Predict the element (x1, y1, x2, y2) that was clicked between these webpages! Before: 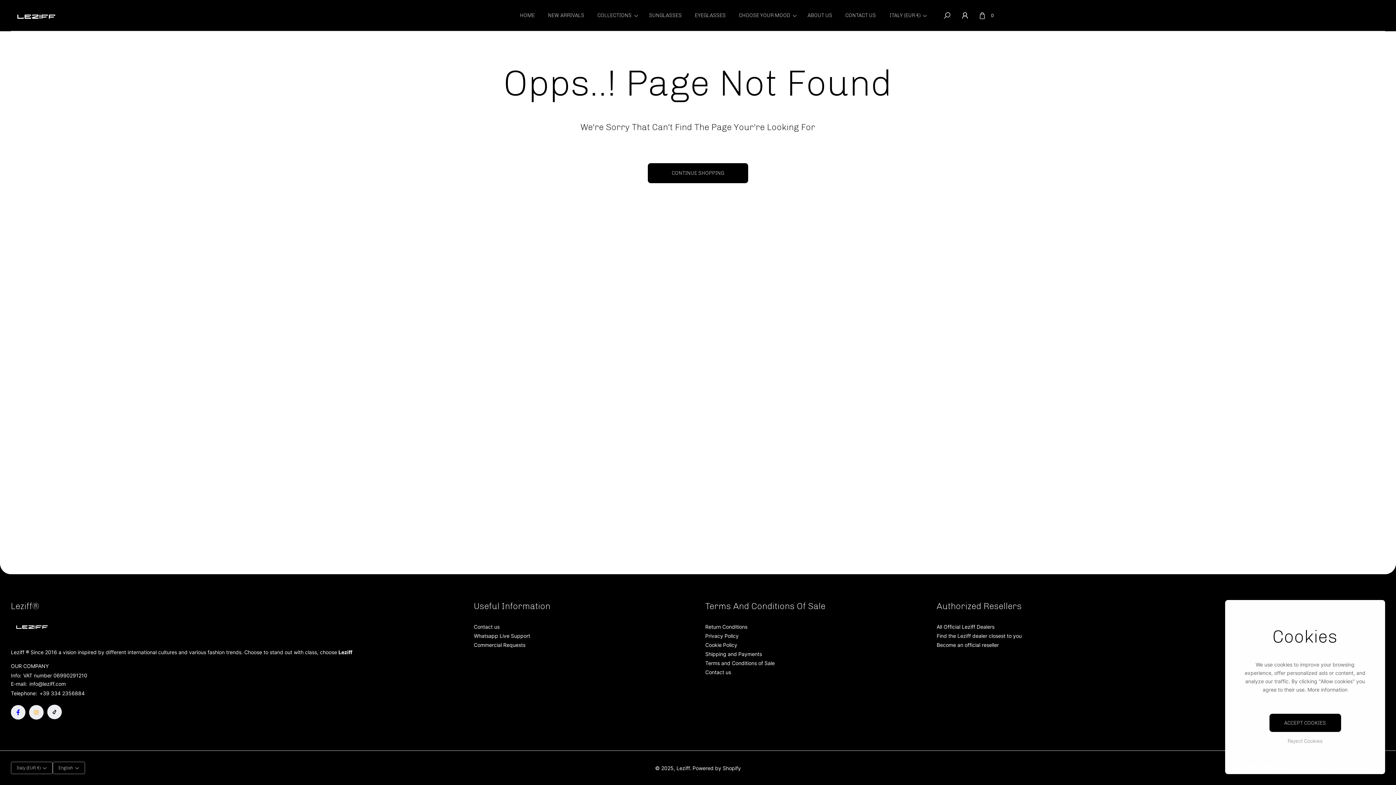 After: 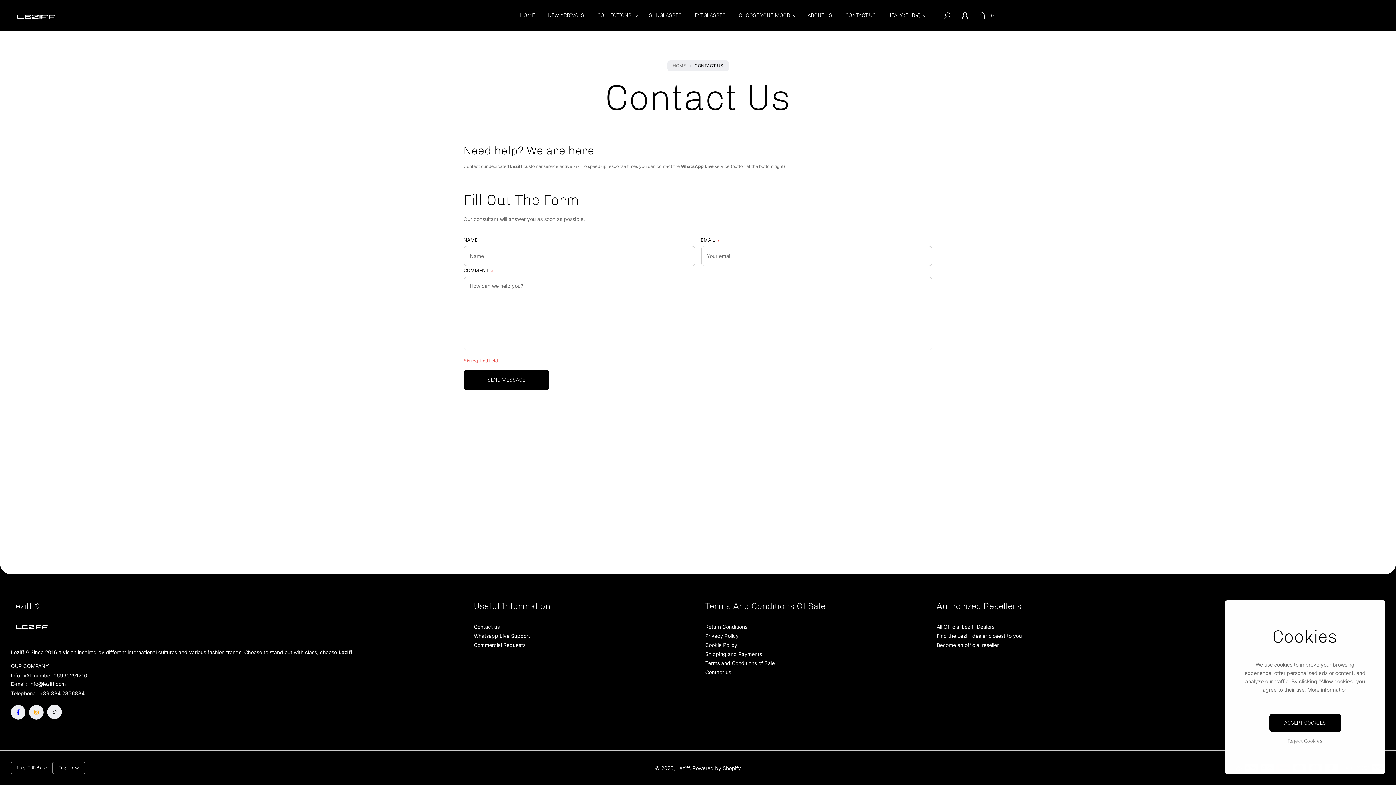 Action: label: Contact us bbox: (839, 6, 882, 24)